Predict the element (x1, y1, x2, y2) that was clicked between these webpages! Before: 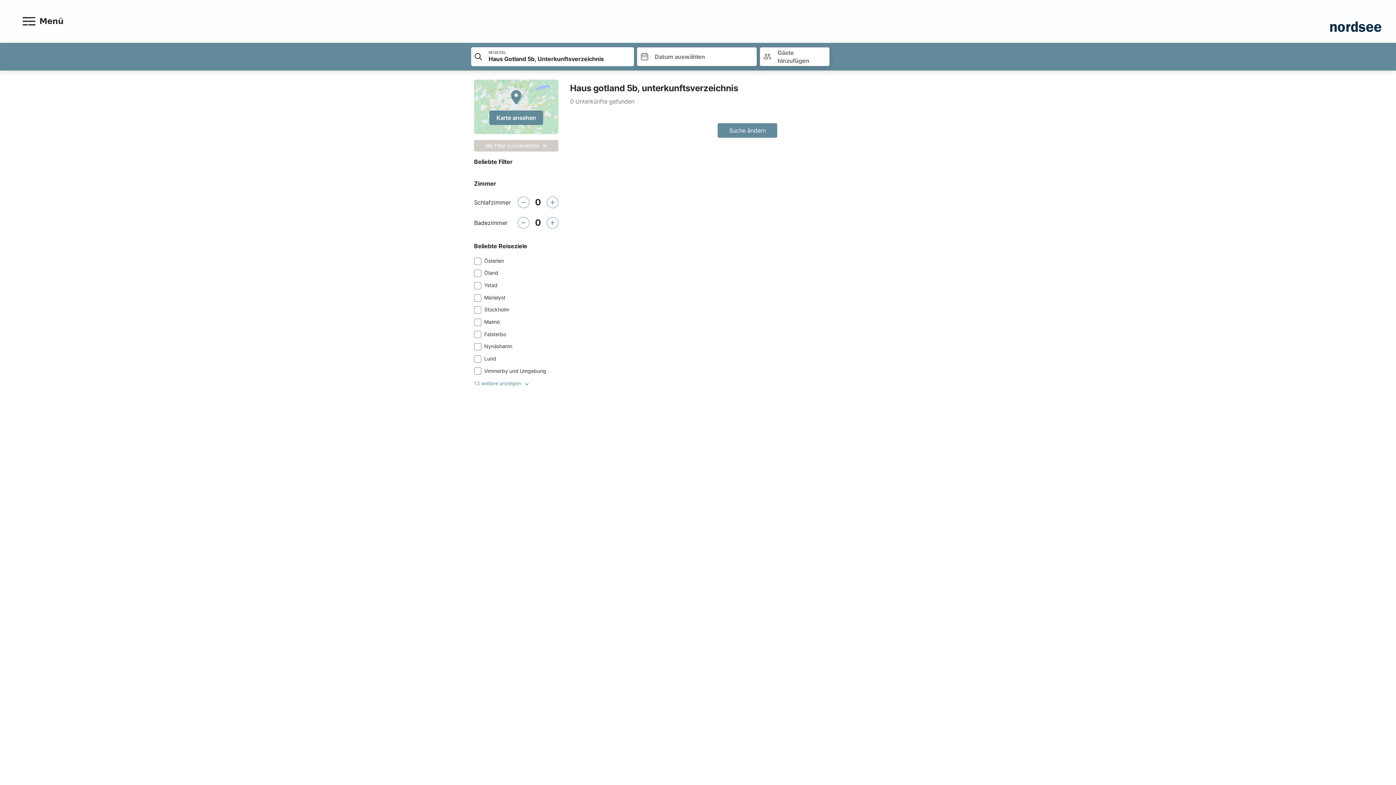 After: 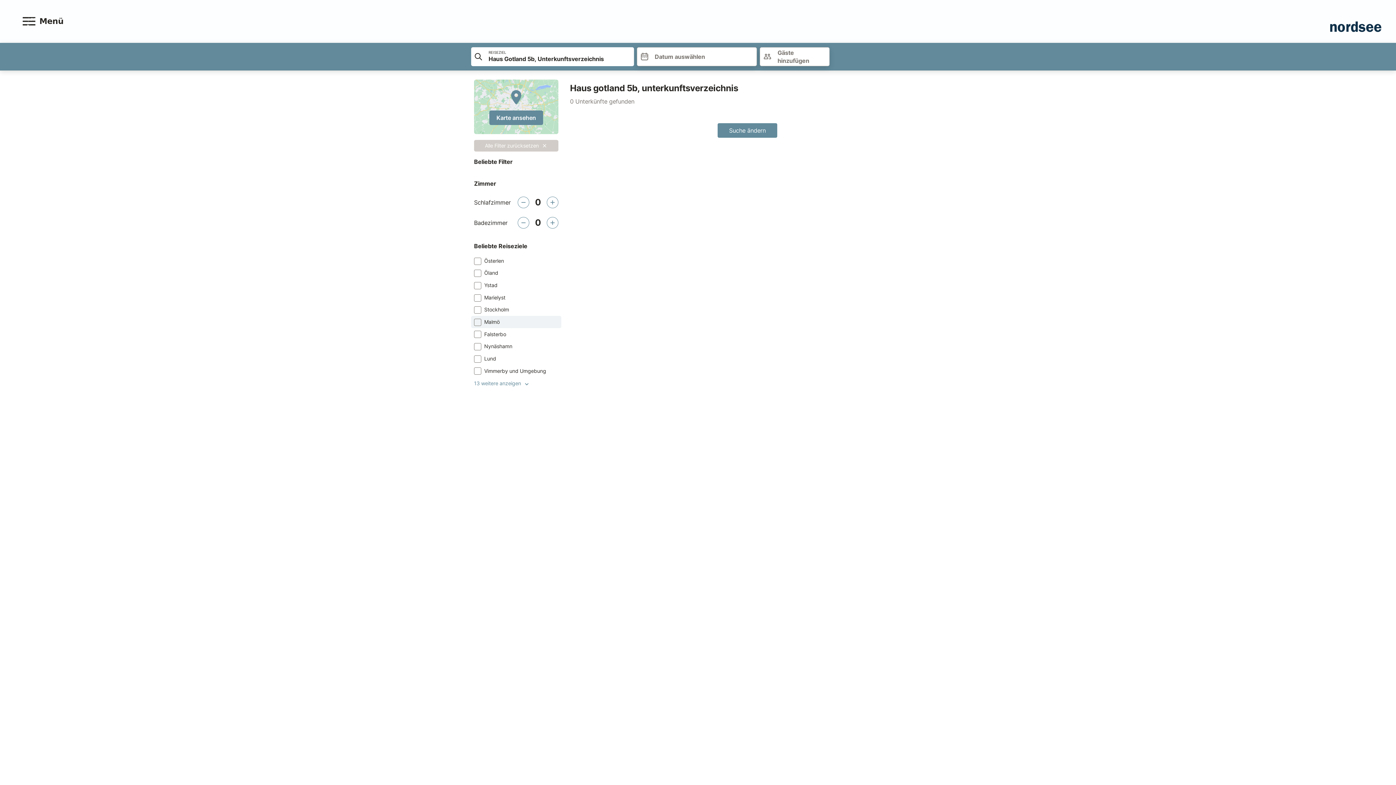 Action: label: Malmö bbox: (471, 316, 561, 328)